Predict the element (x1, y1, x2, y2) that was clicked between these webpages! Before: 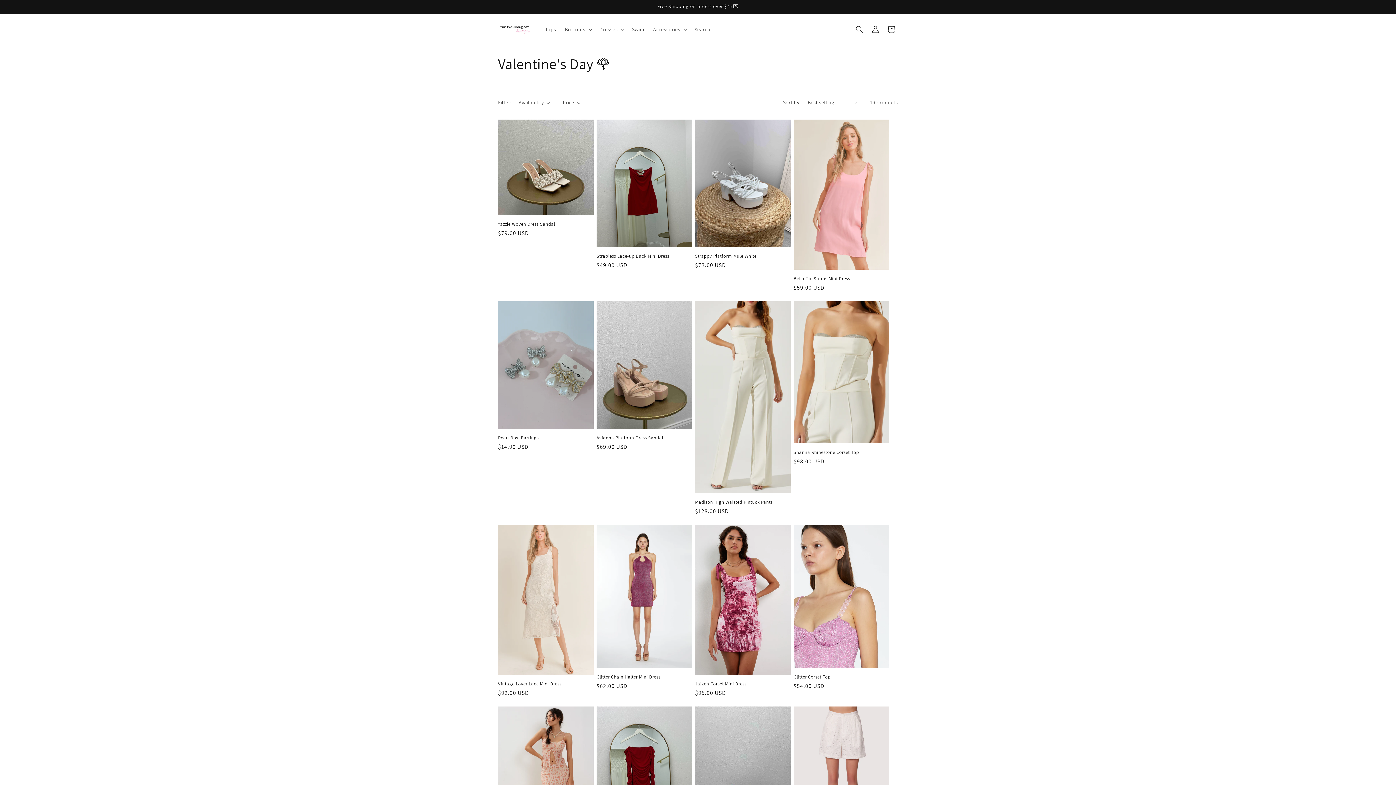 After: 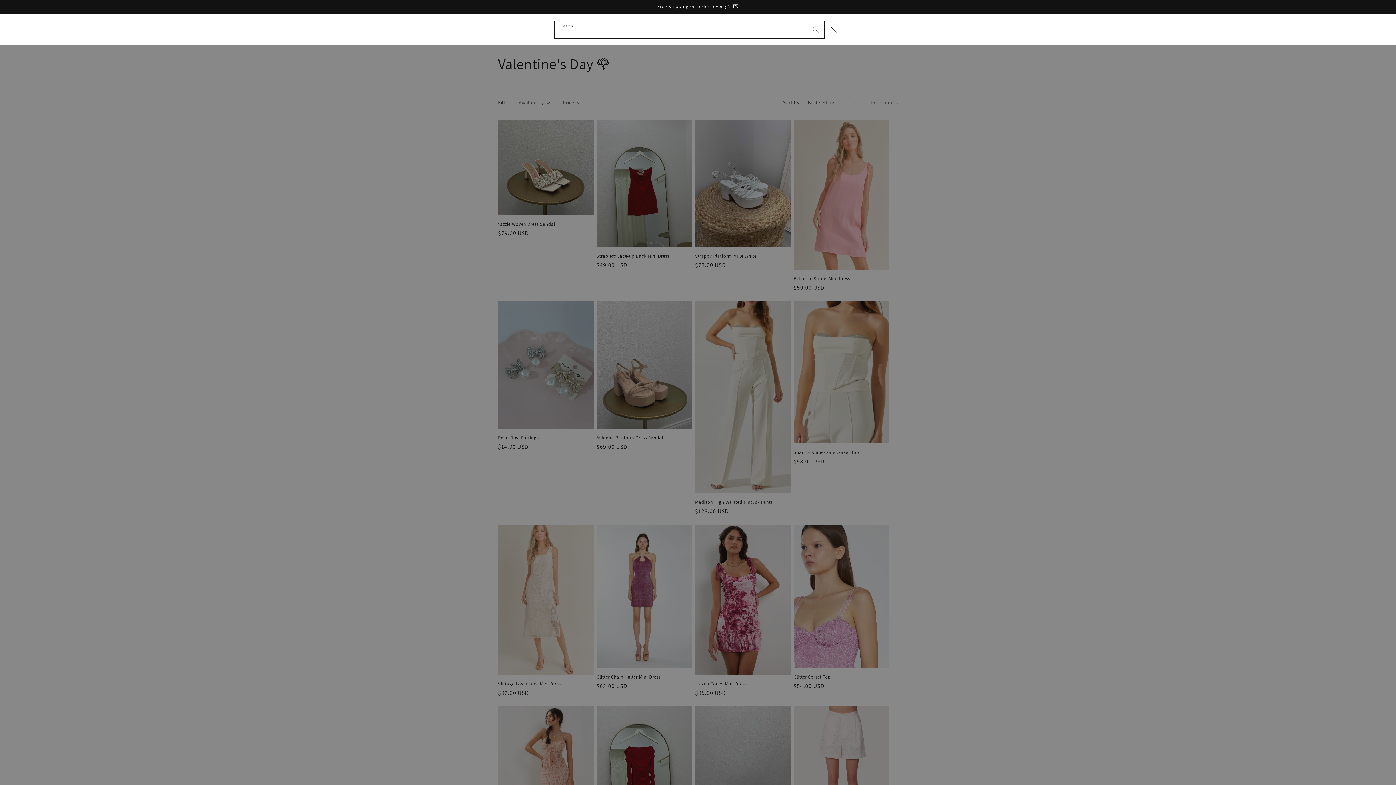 Action: label: Search bbox: (851, 21, 867, 37)